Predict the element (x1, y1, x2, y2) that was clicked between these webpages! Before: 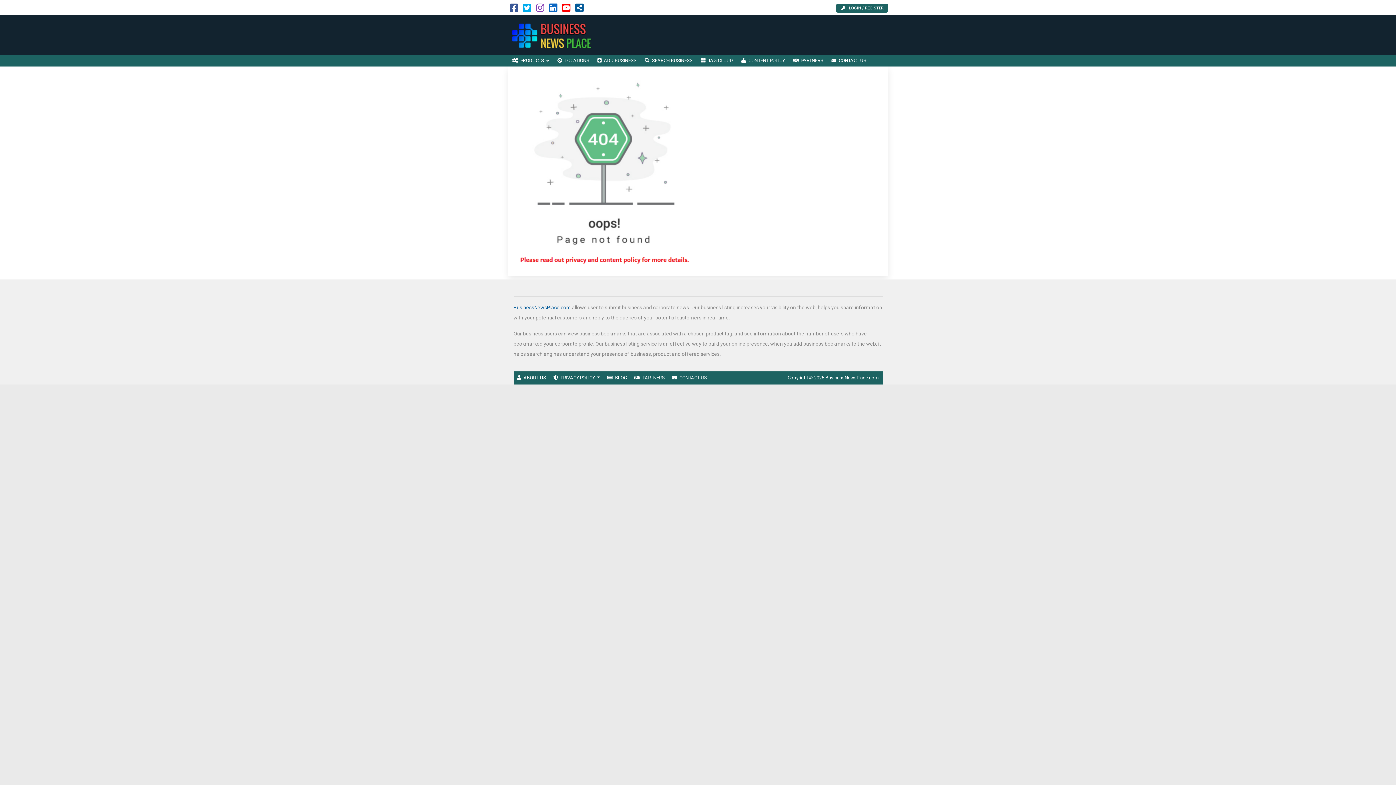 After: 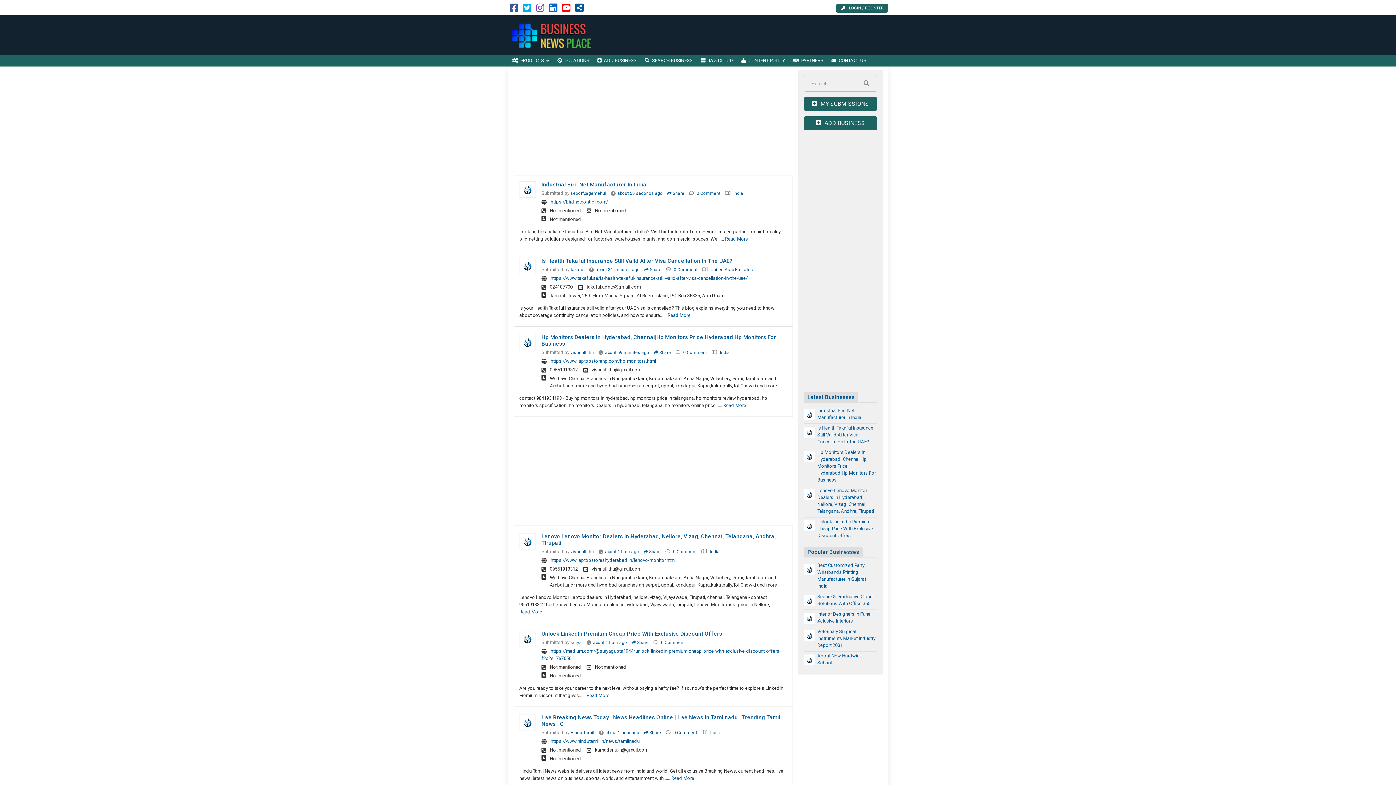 Action: label: BusinessNewsPlace.com bbox: (513, 304, 571, 310)